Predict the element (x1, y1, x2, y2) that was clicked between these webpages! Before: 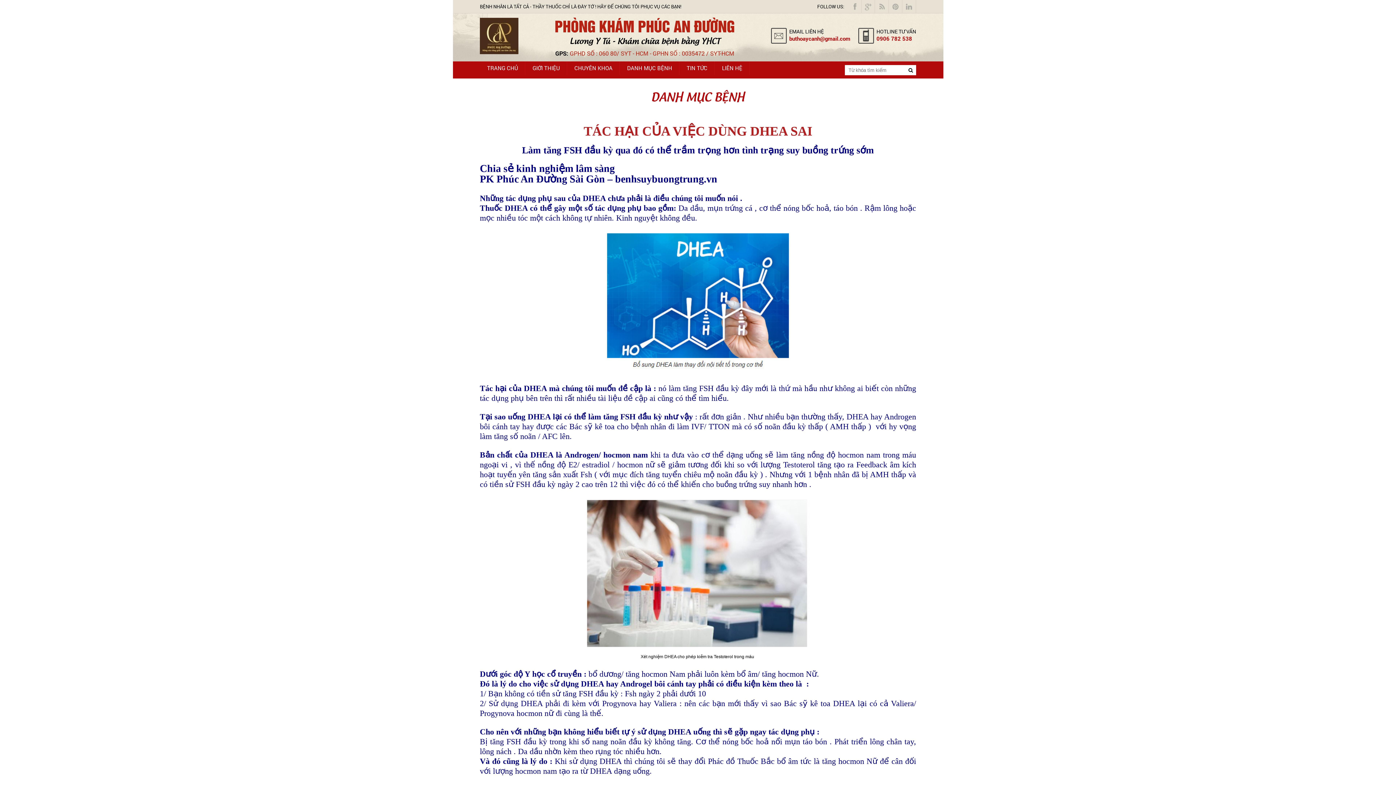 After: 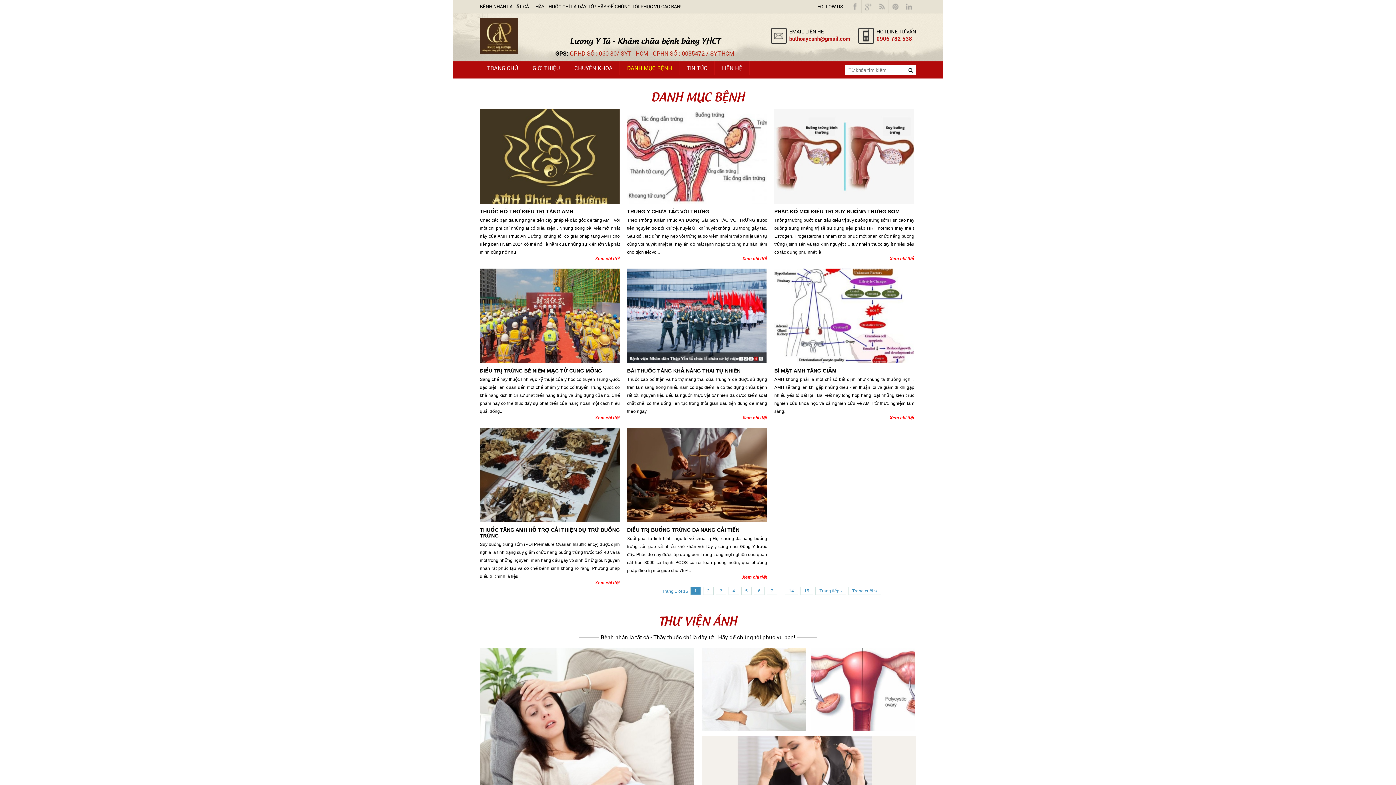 Action: label: DANH MỤC BỆNH bbox: (620, 61, 679, 74)